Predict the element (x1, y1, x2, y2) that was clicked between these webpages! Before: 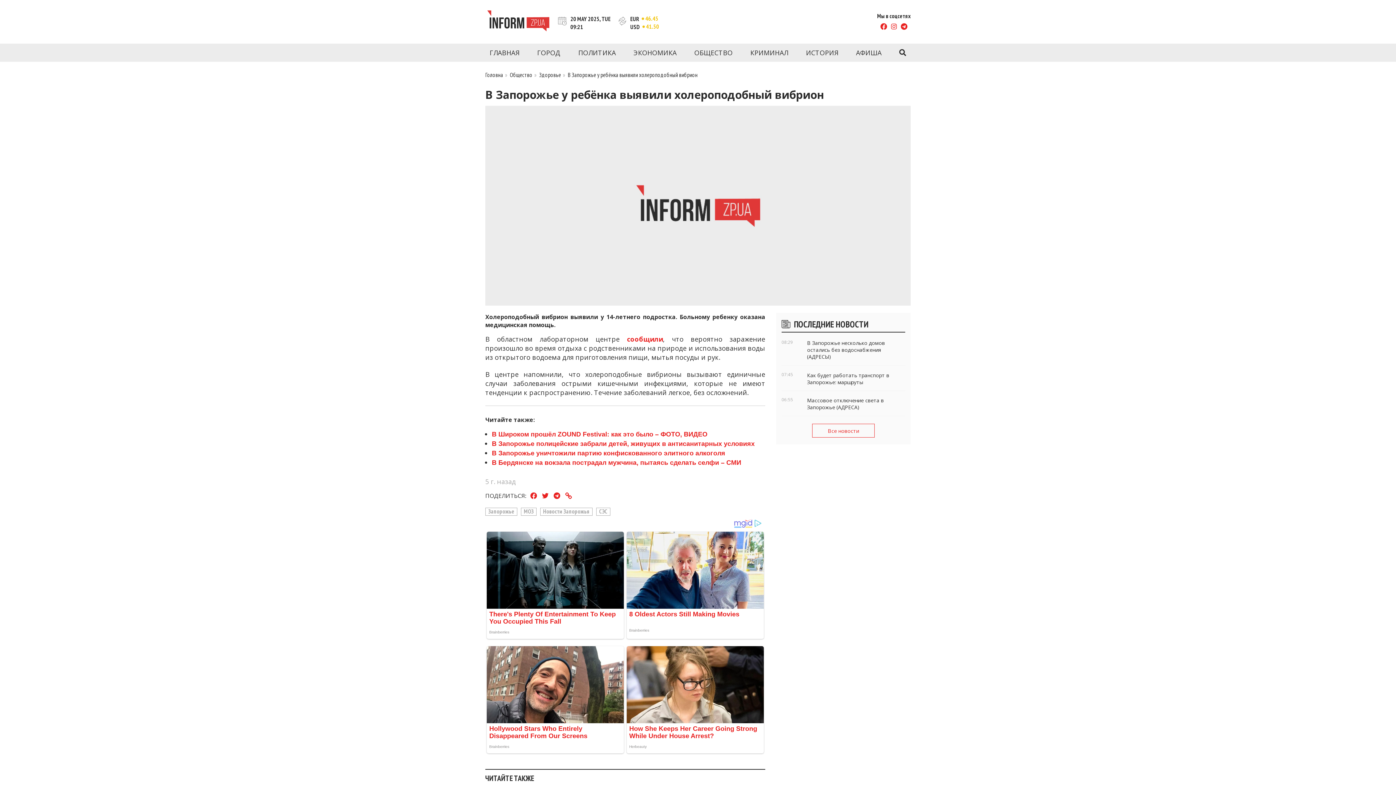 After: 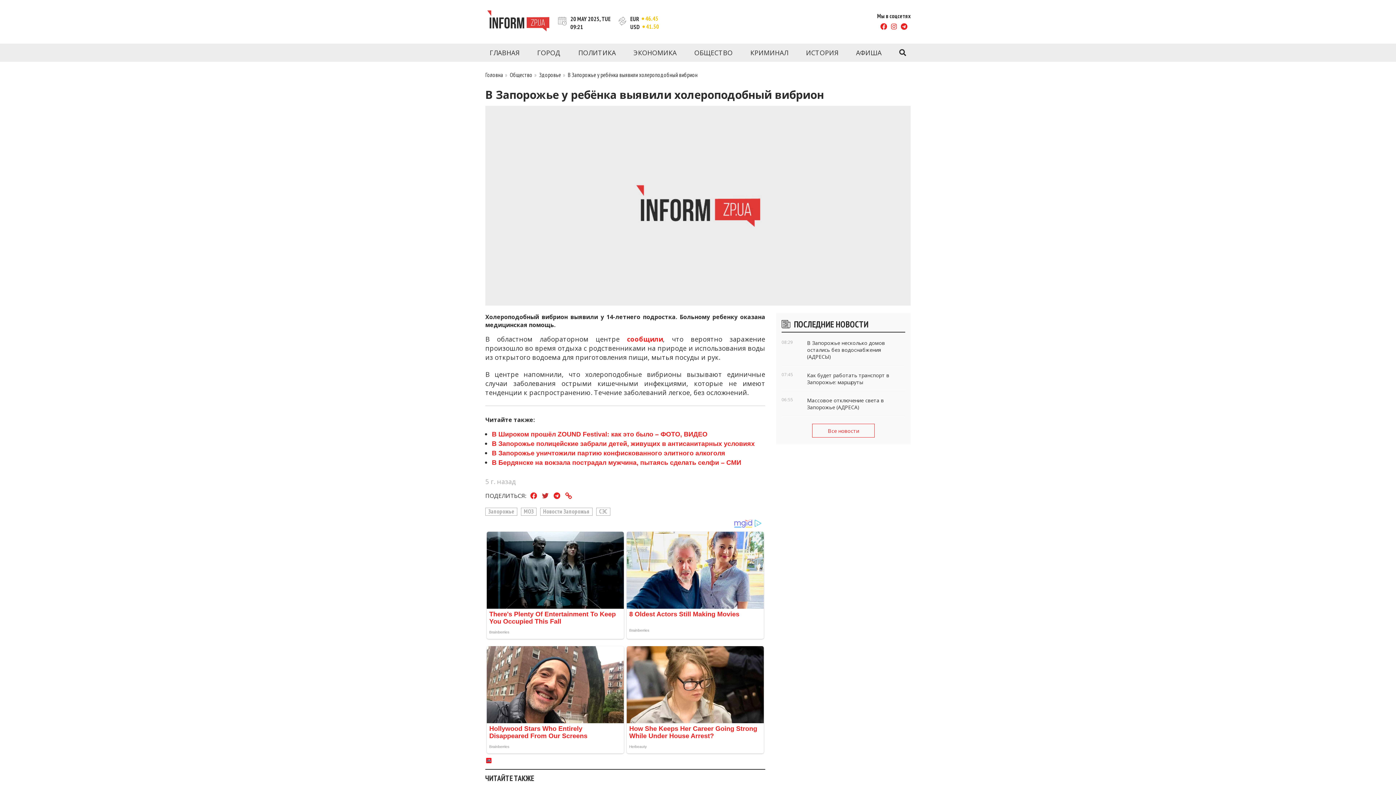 Action: bbox: (539, 490, 551, 501)